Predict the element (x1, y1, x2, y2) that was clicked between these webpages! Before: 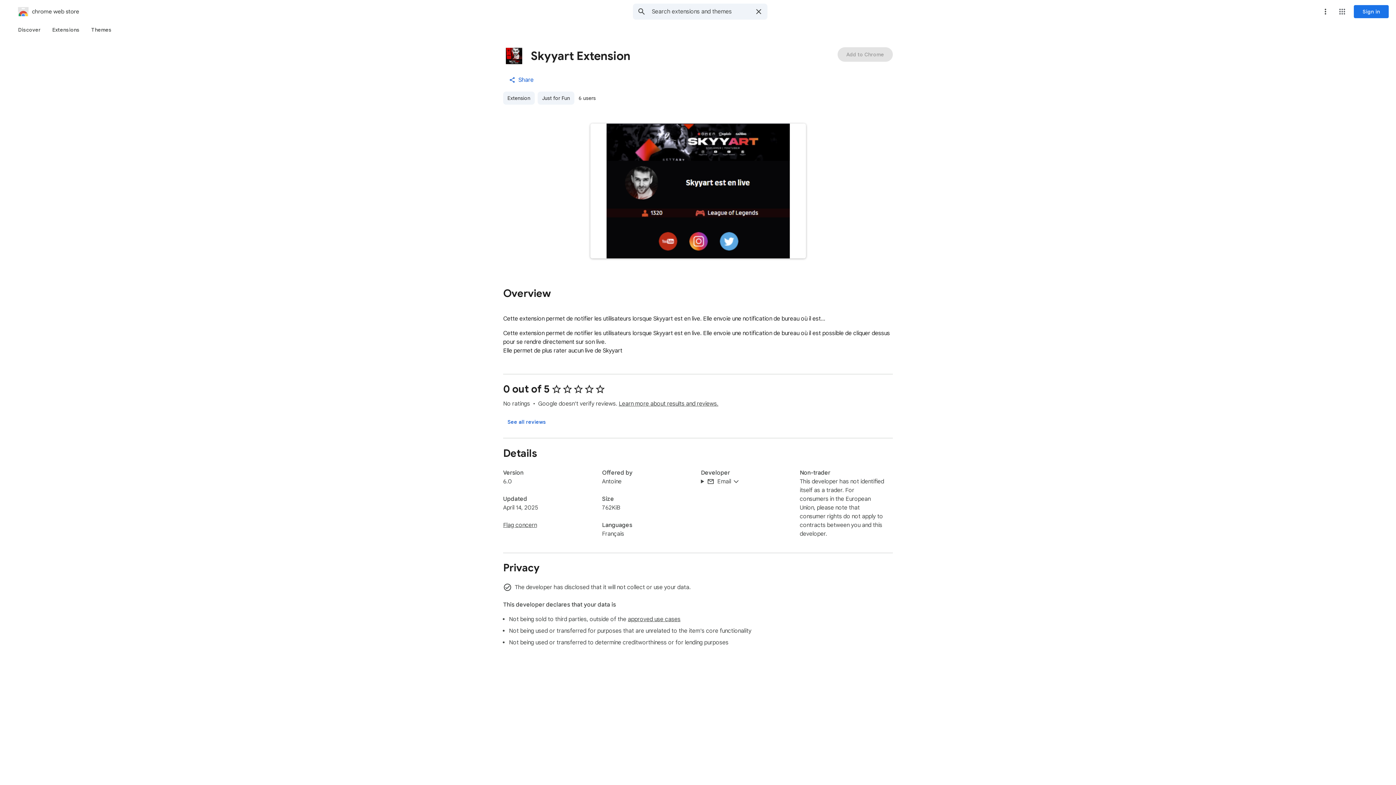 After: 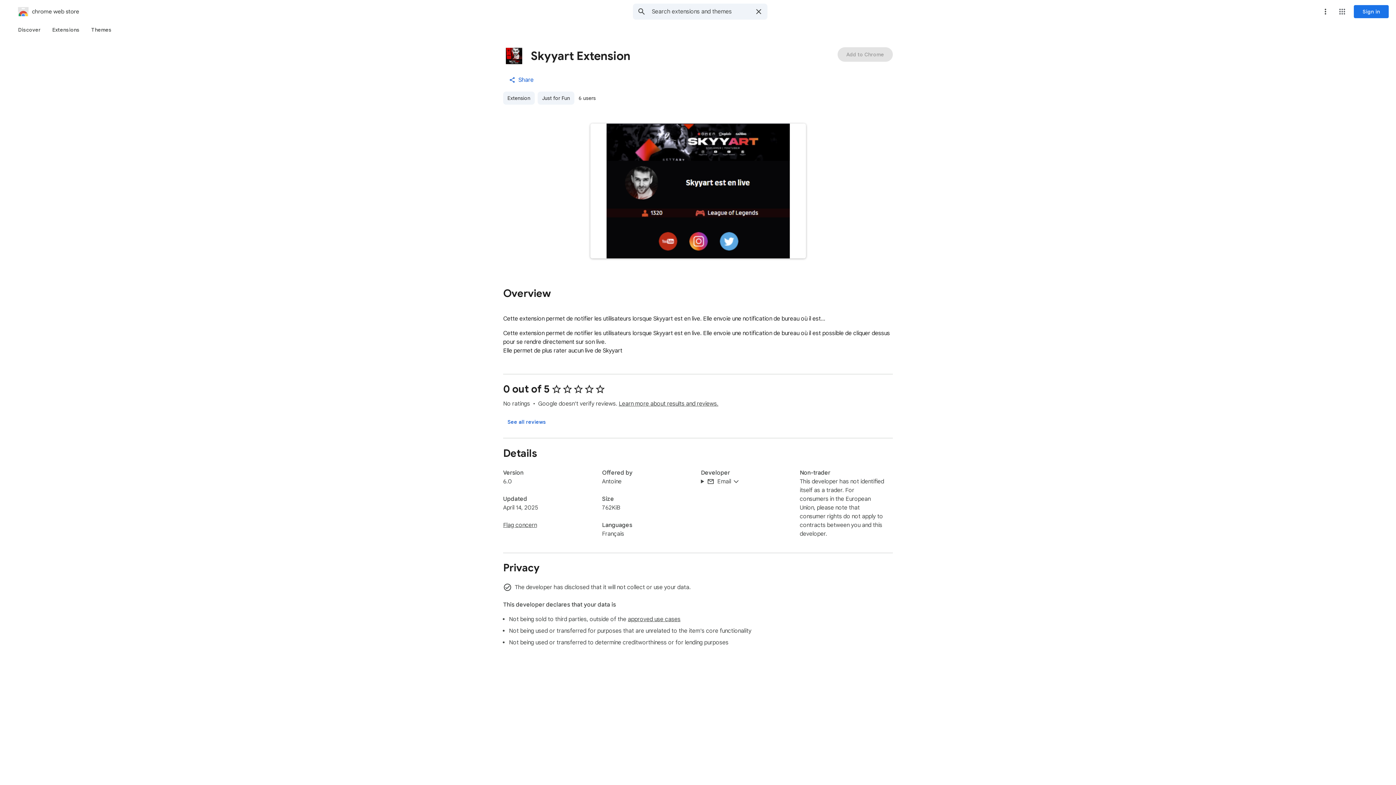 Action: bbox: (504, 72, 539, 87) label: Share